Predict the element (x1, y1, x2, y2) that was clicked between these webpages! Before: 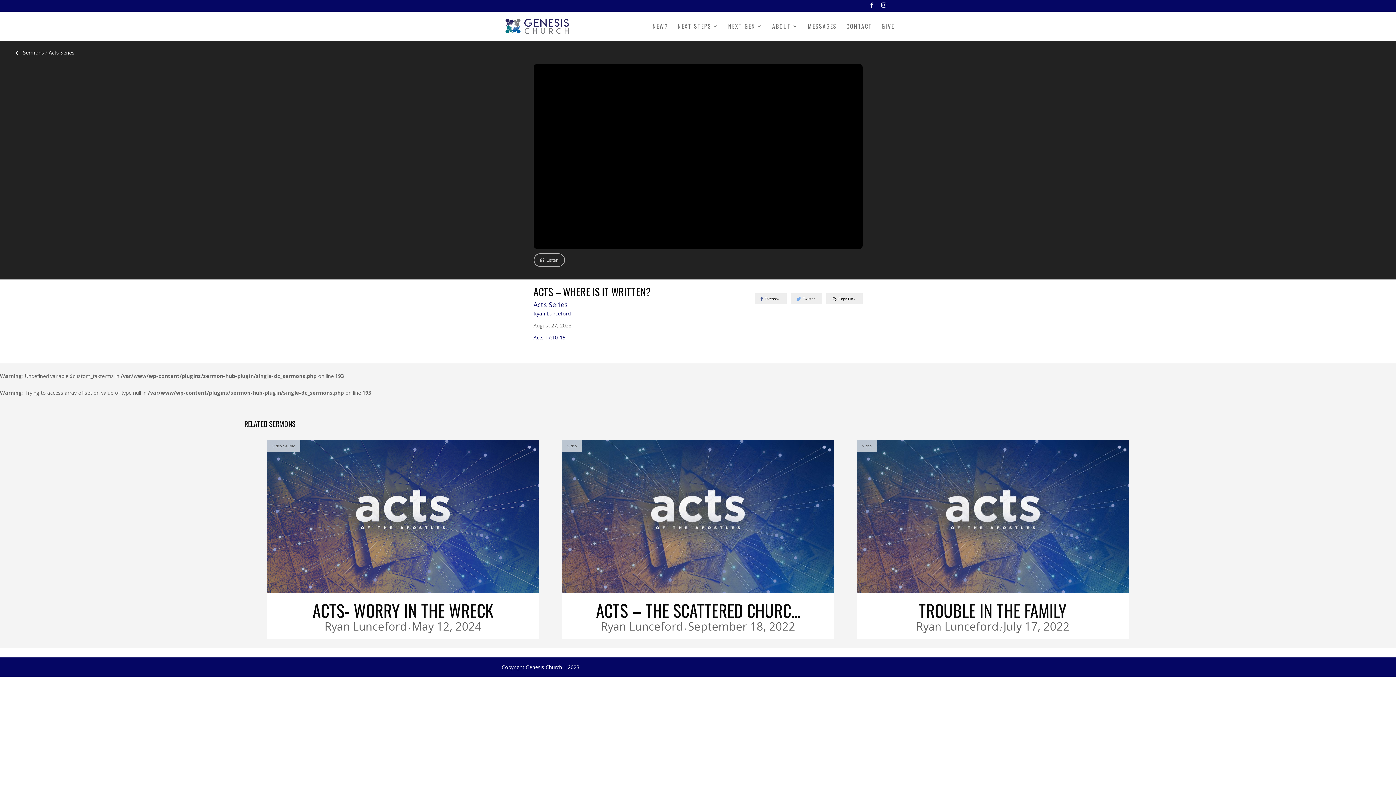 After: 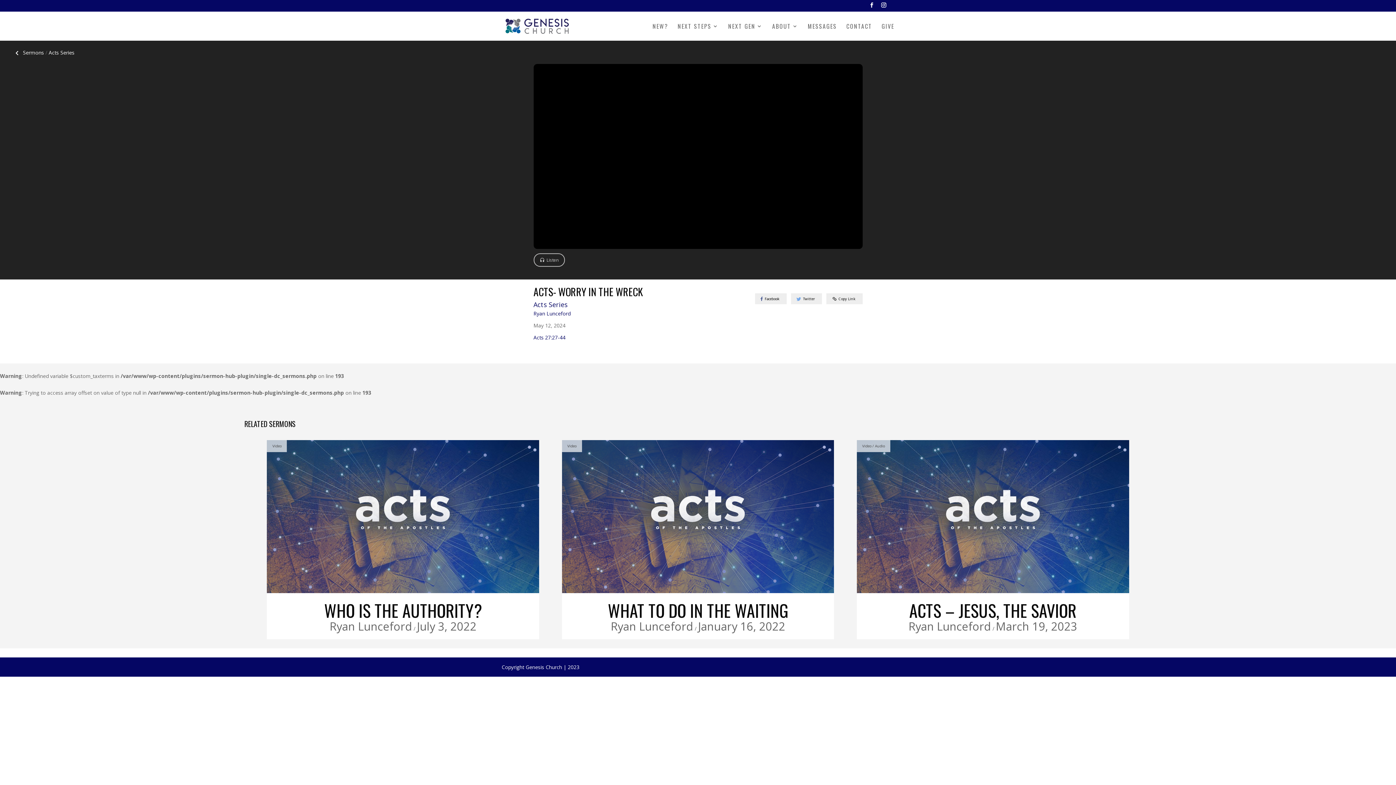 Action: bbox: (267, 588, 539, 595)